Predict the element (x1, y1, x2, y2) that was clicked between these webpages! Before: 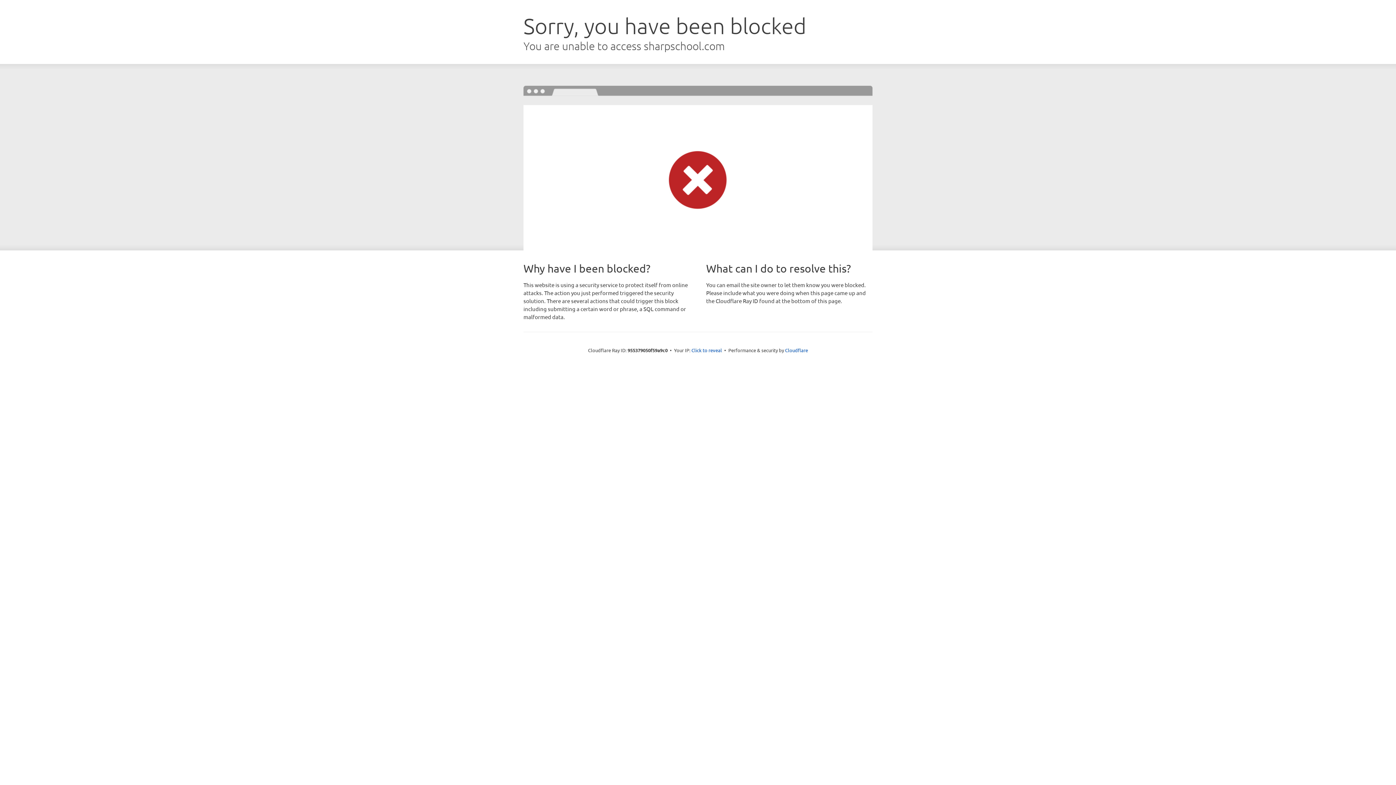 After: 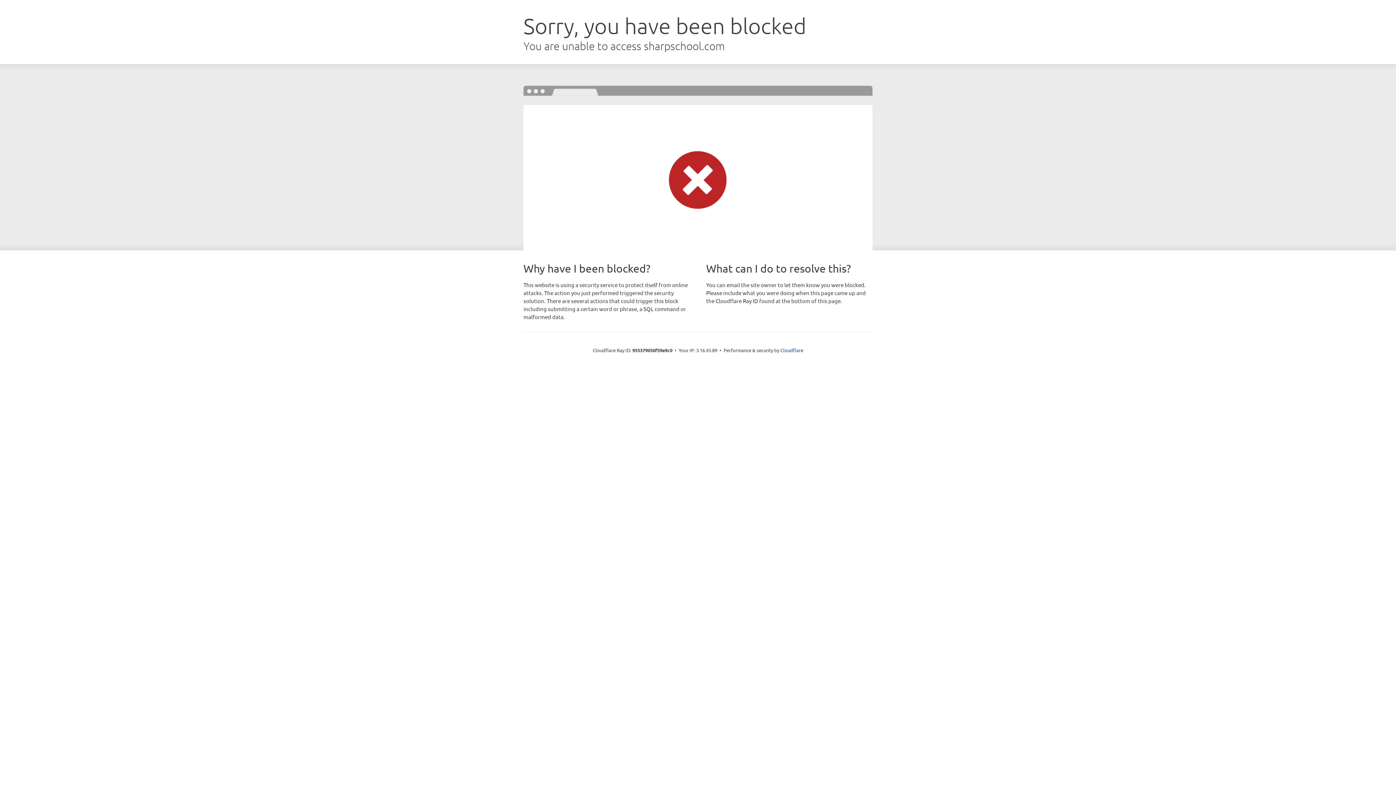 Action: bbox: (691, 346, 722, 353) label: Click to reveal